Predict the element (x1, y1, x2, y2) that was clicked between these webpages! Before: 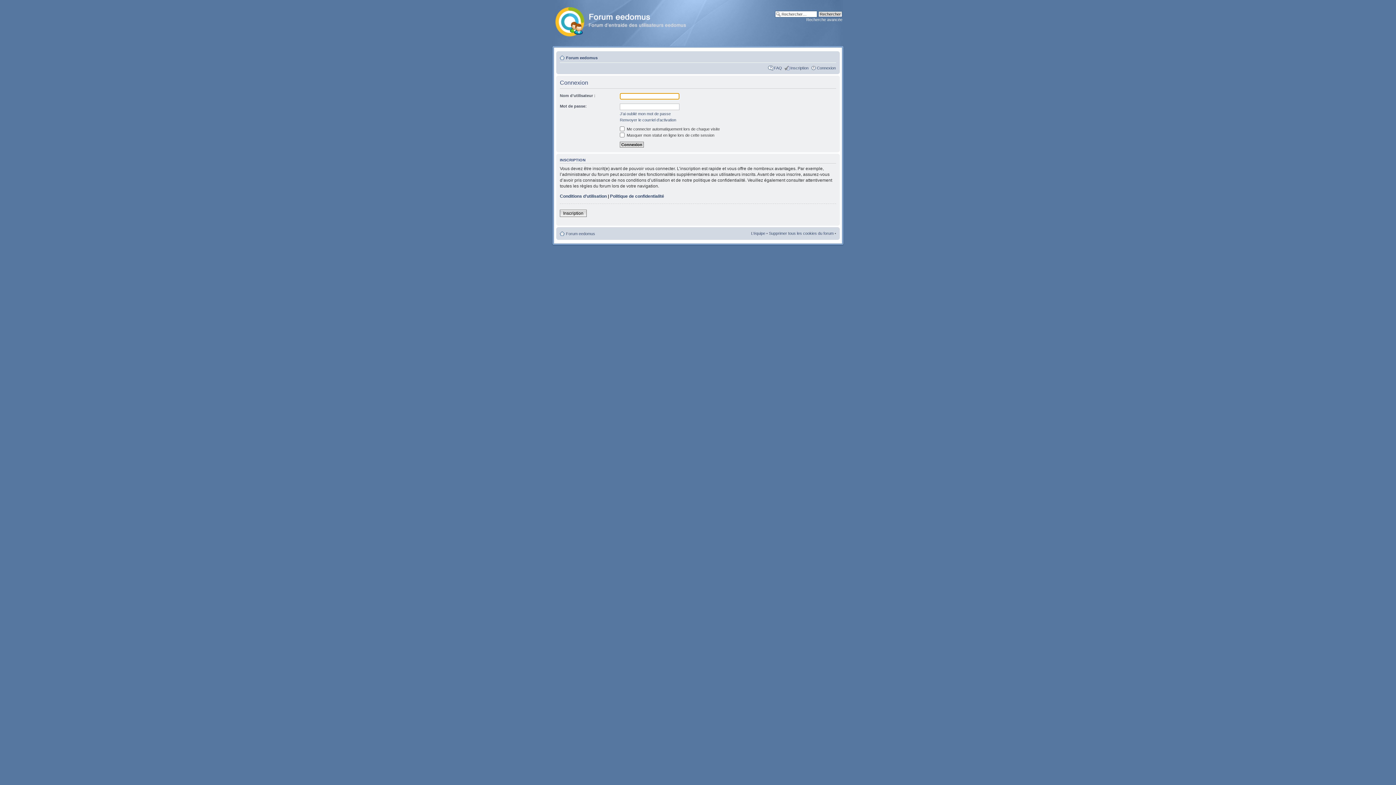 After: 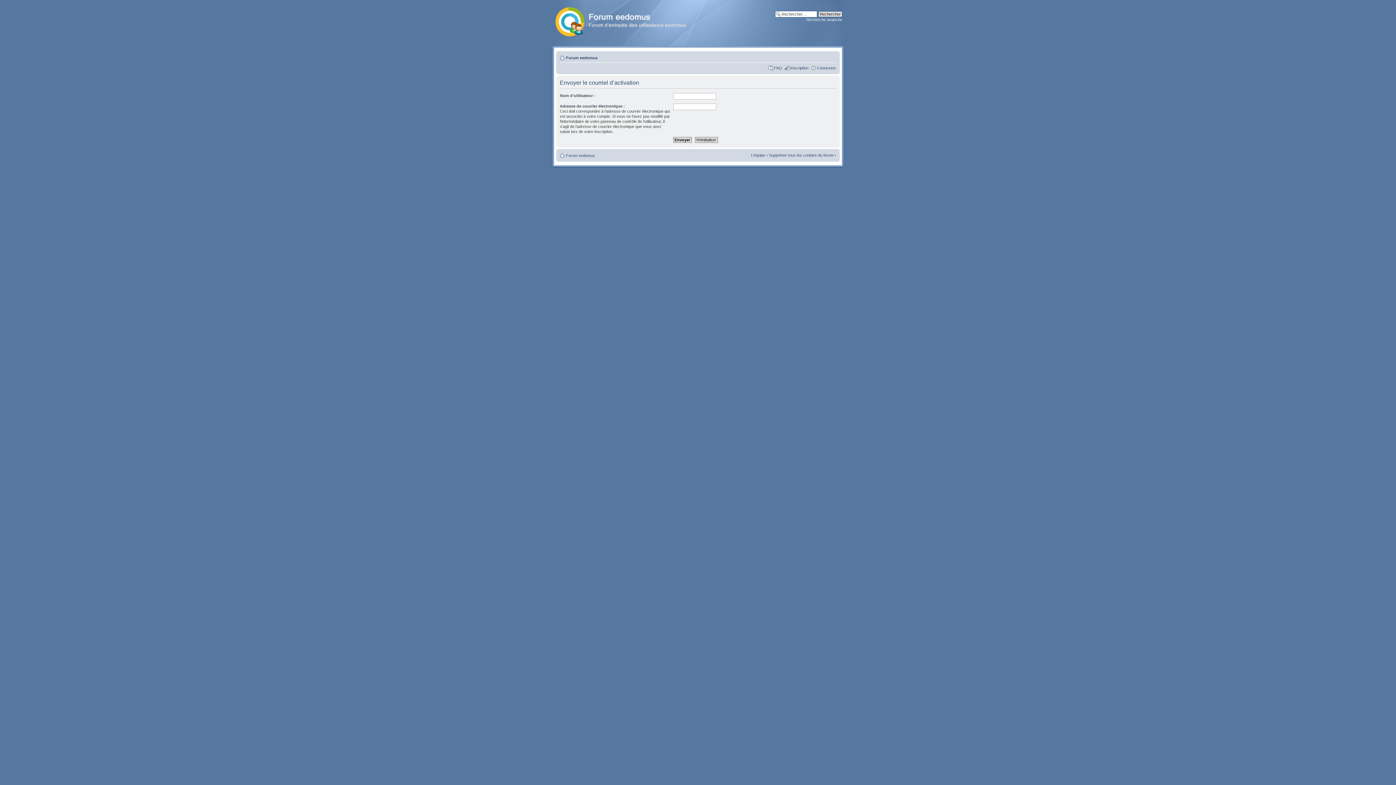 Action: label: Renvoyer le courriel d’activation bbox: (620, 117, 676, 122)